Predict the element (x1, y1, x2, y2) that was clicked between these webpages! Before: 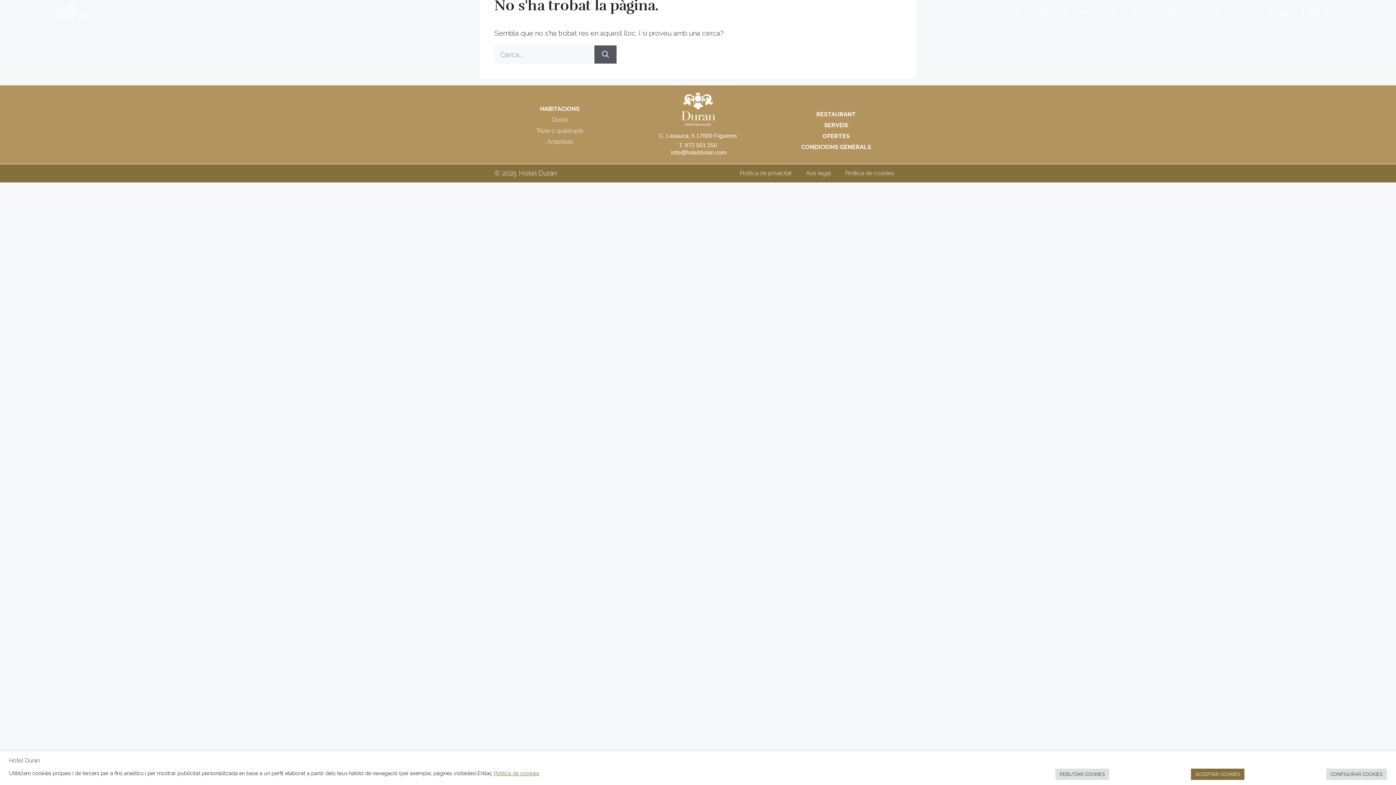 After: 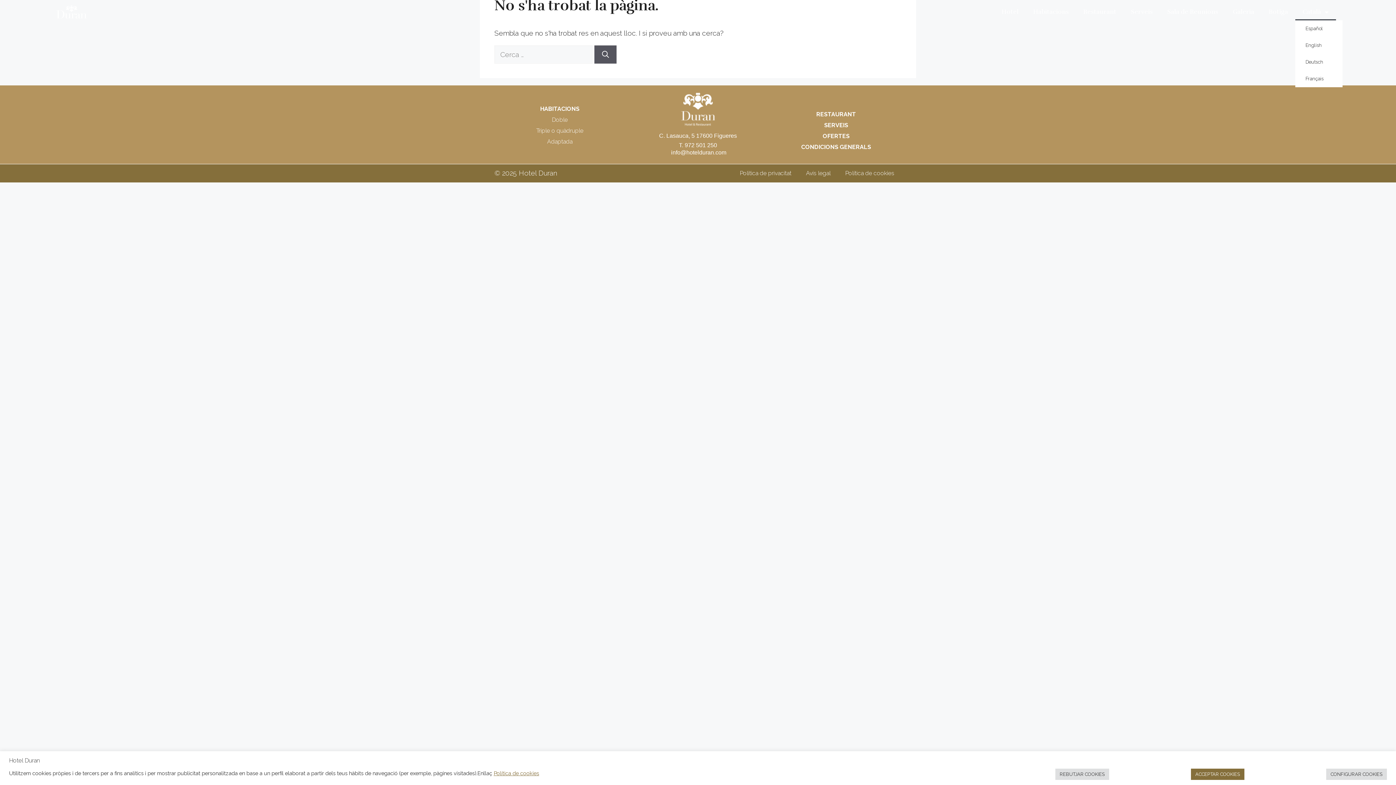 Action: bbox: (1295, 3, 1336, 20) label: Català